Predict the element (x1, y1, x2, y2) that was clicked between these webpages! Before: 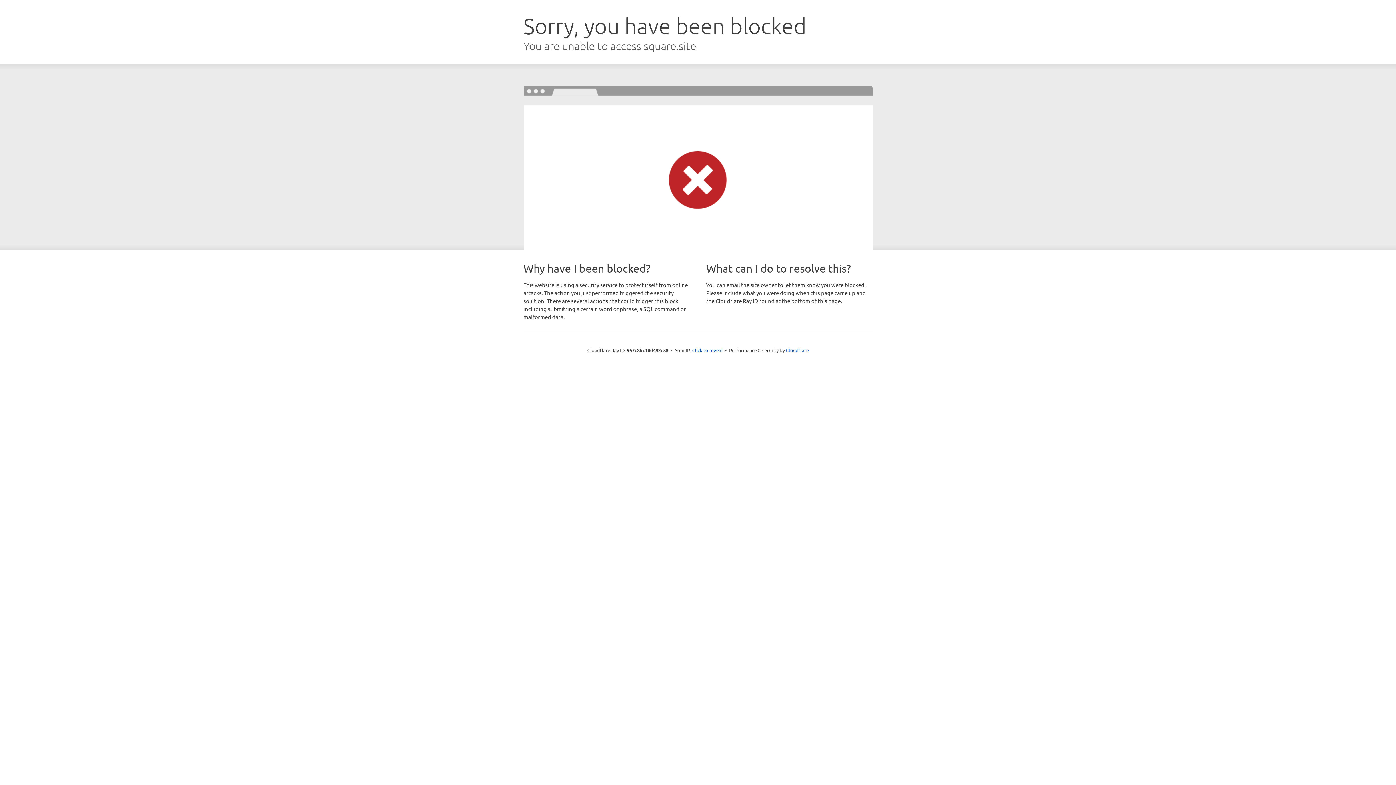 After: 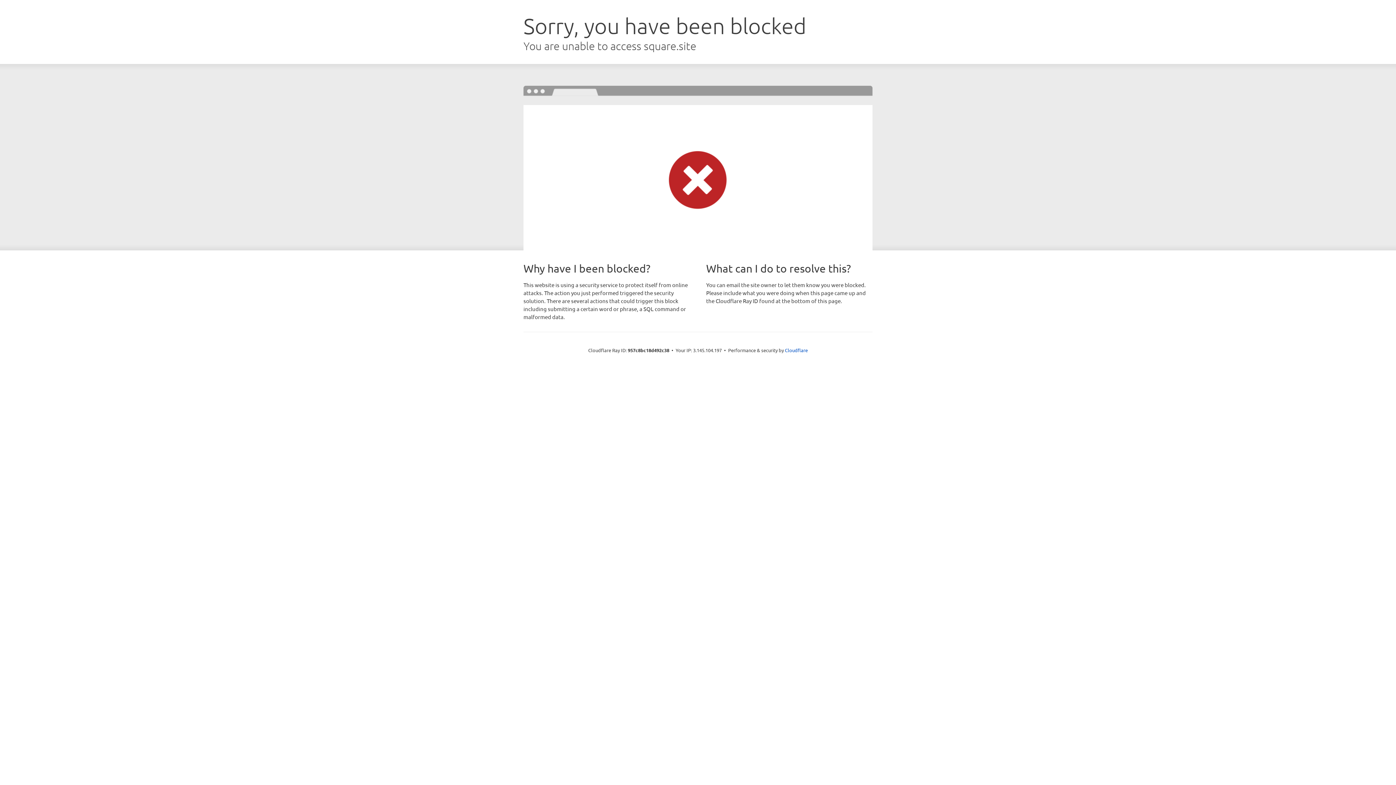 Action: label: Click to reveal bbox: (692, 346, 722, 353)